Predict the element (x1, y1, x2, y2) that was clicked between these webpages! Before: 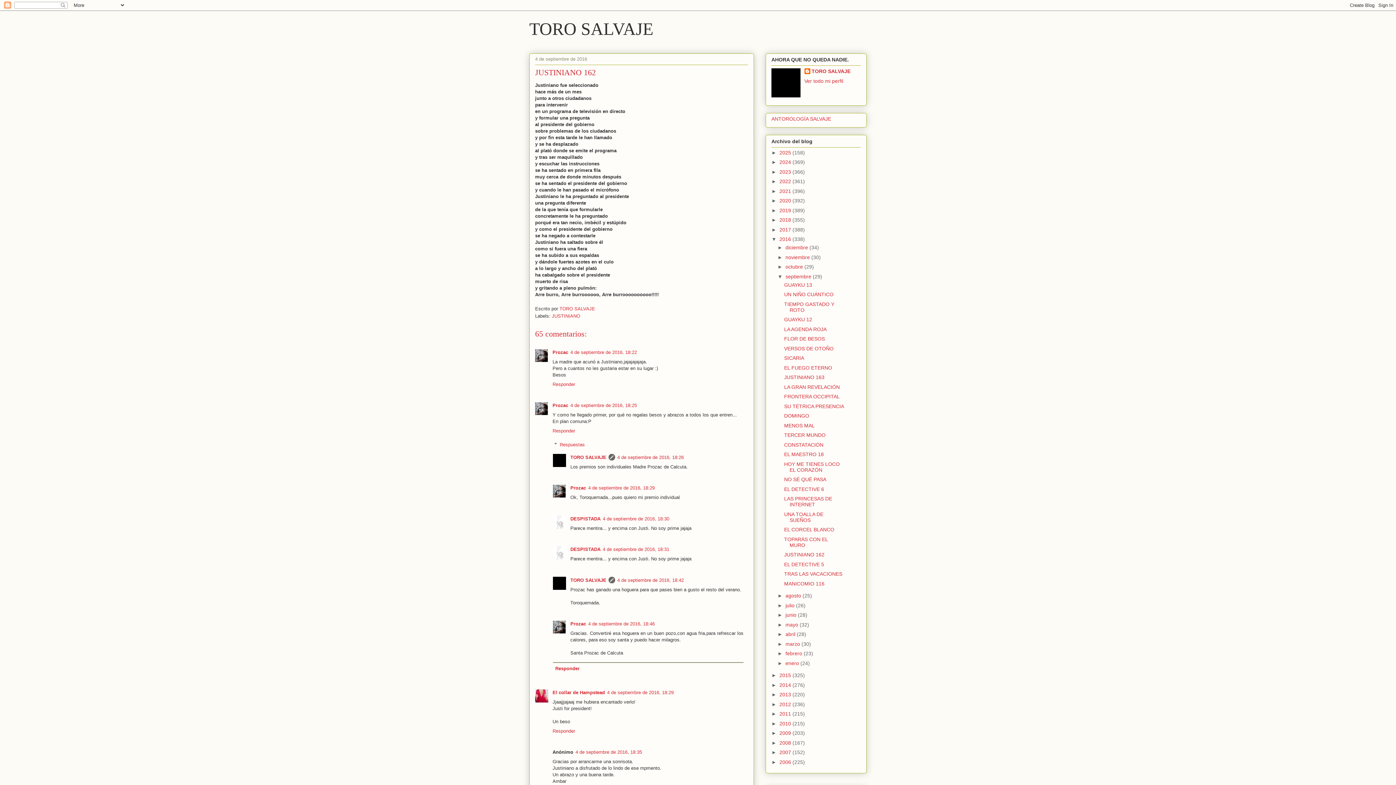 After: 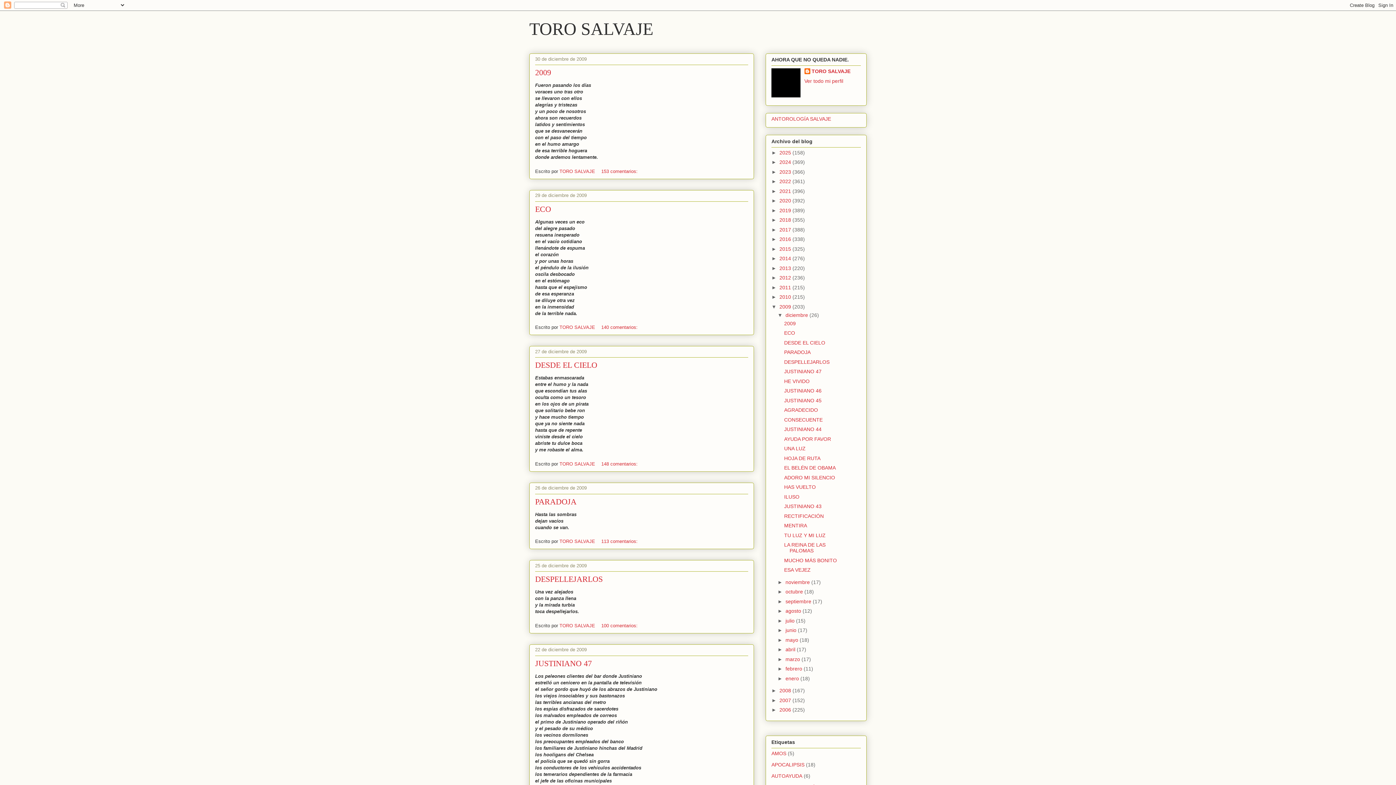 Action: label: 2009  bbox: (779, 730, 792, 736)